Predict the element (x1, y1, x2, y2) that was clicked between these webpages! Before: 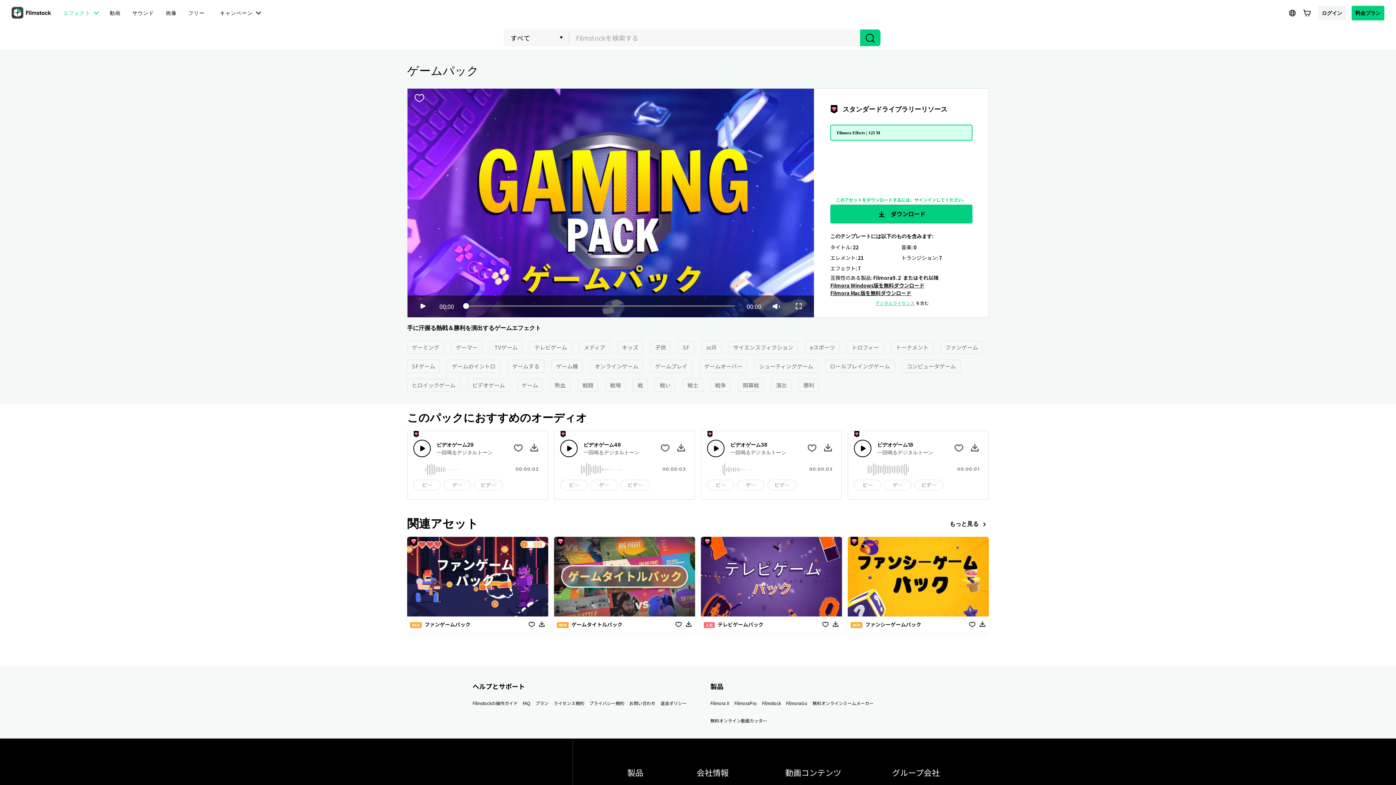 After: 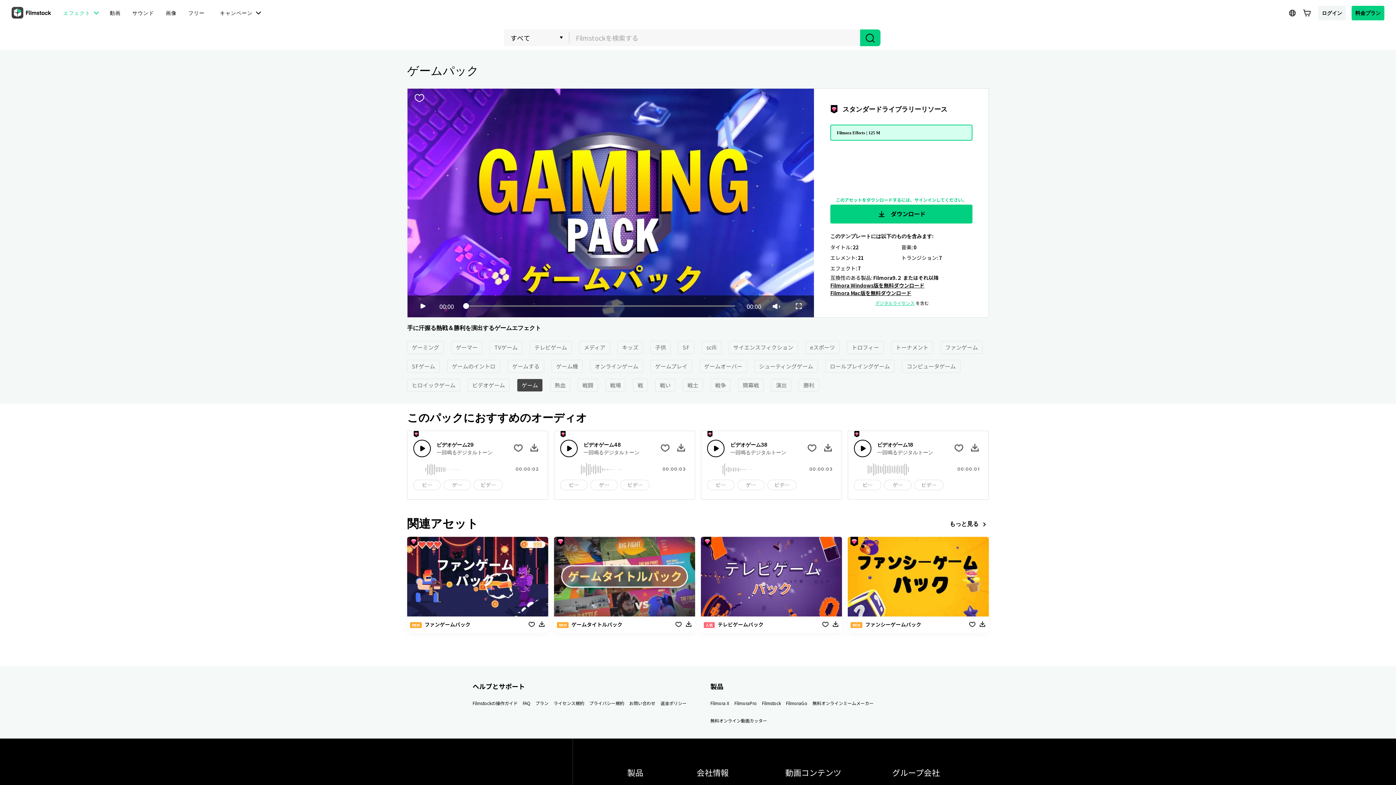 Action: bbox: (517, 379, 542, 391) label: ゲーム